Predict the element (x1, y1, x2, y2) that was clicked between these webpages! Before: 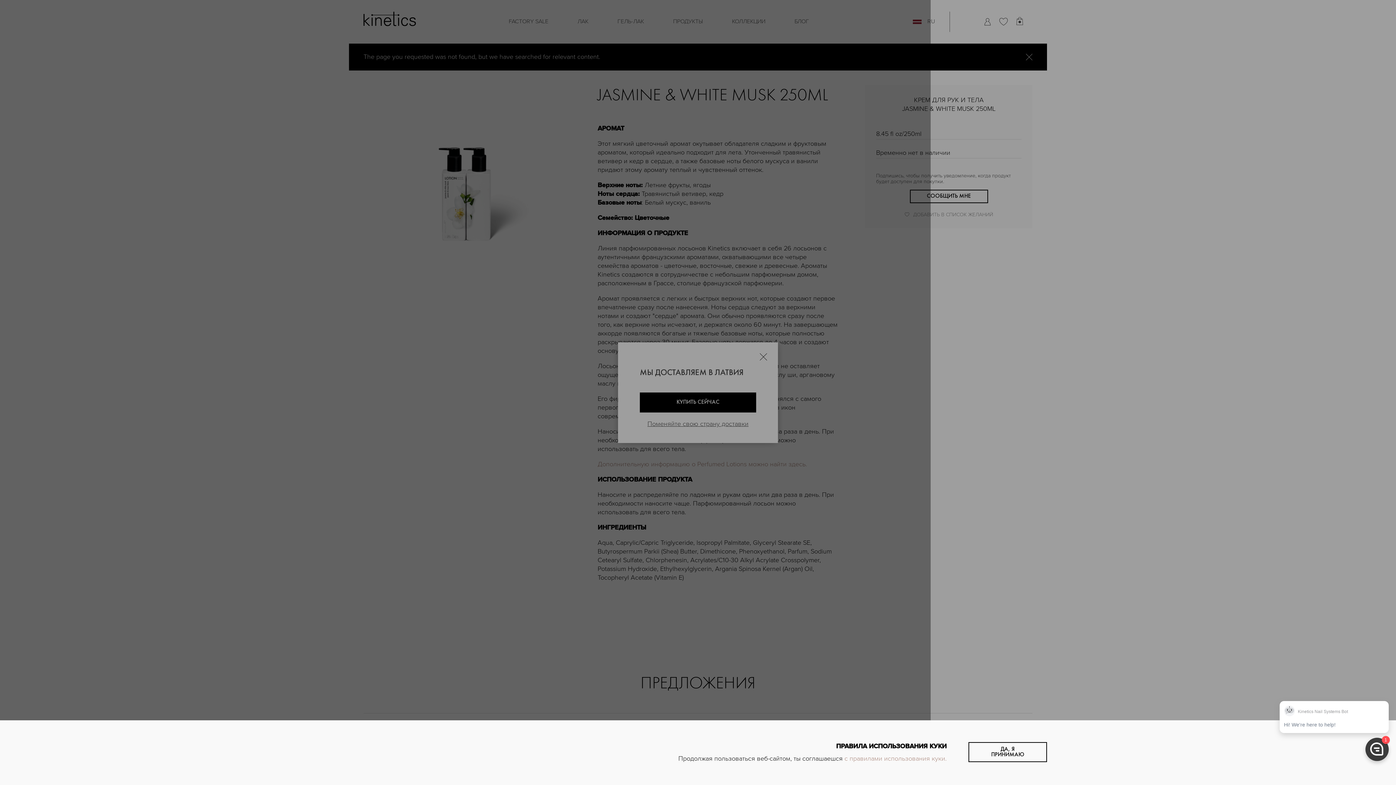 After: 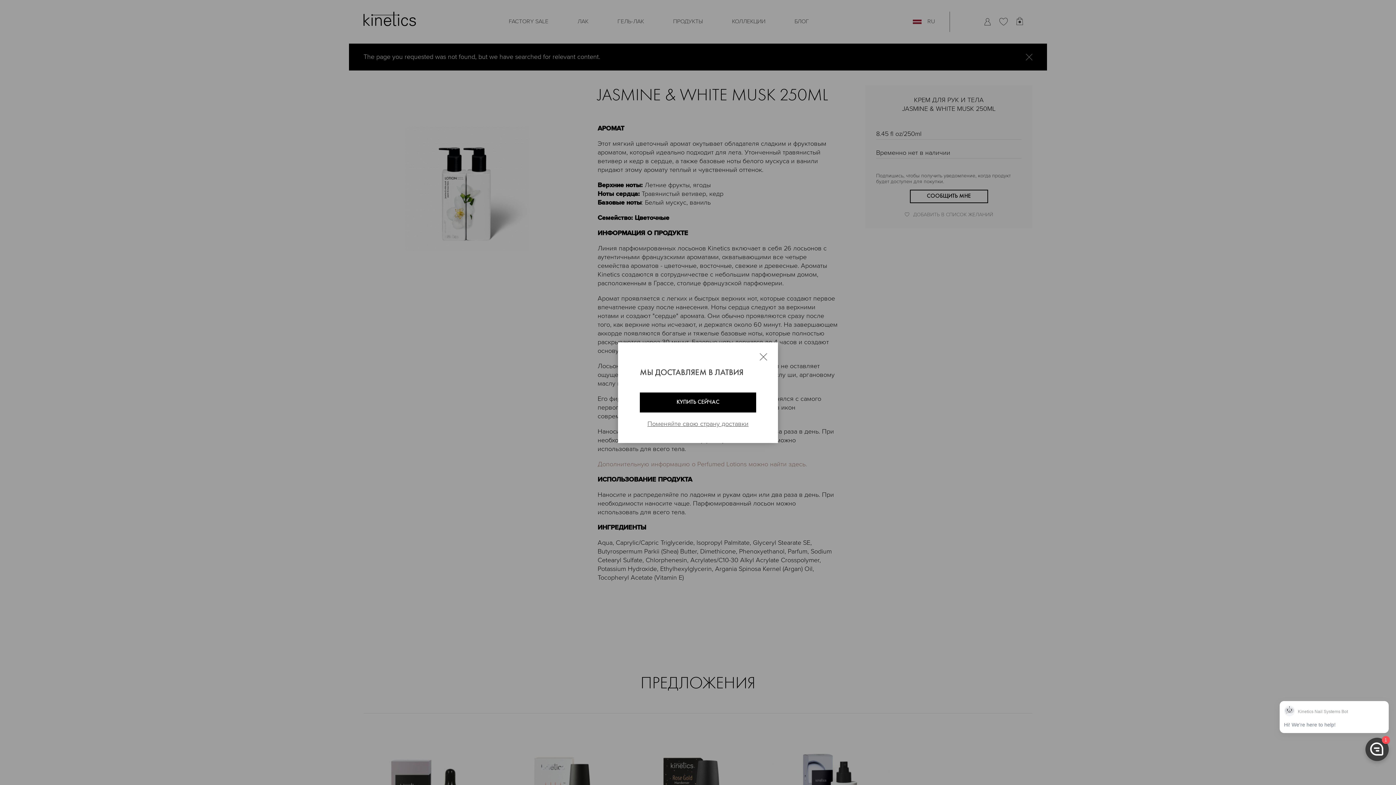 Action: bbox: (968, 742, 1047, 762) label: ДА, Я ПРИНИМАЮ